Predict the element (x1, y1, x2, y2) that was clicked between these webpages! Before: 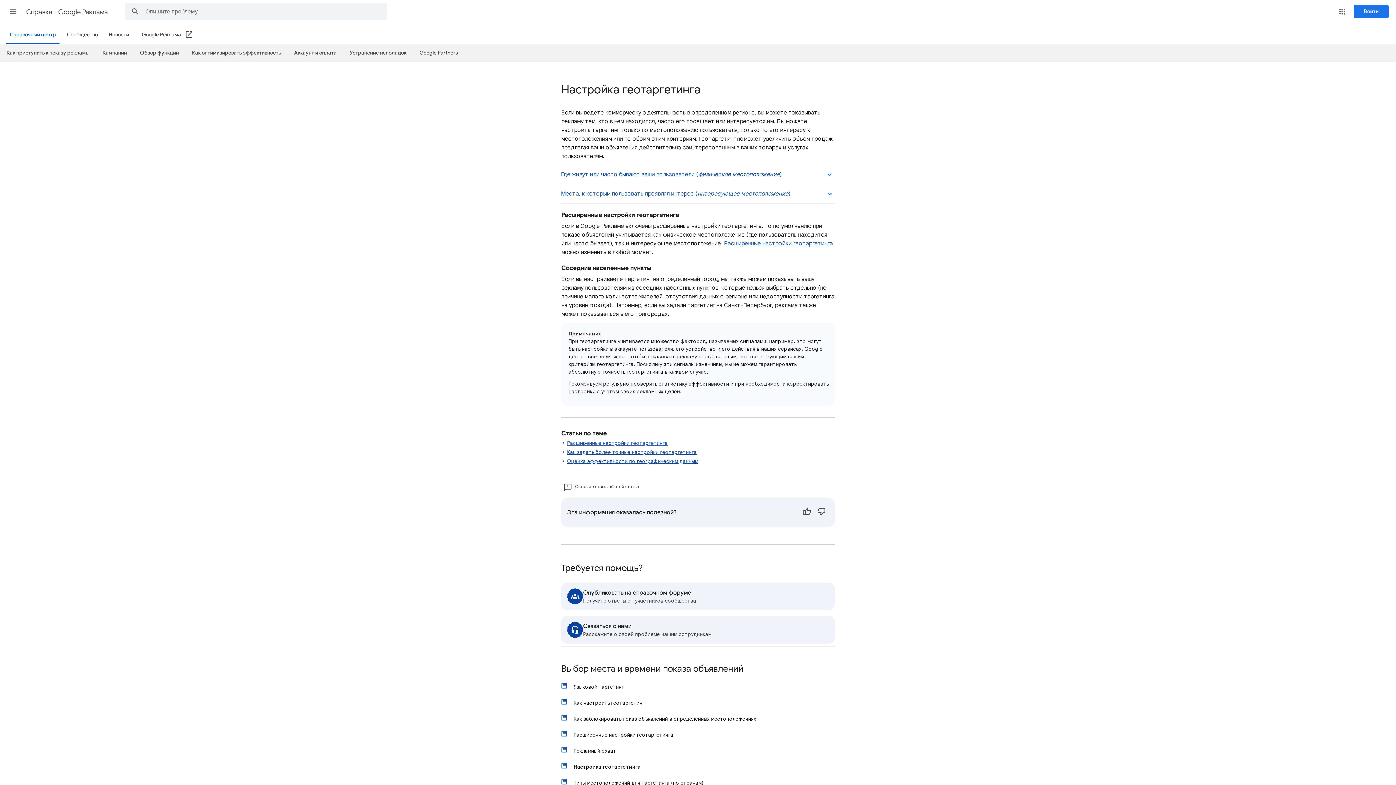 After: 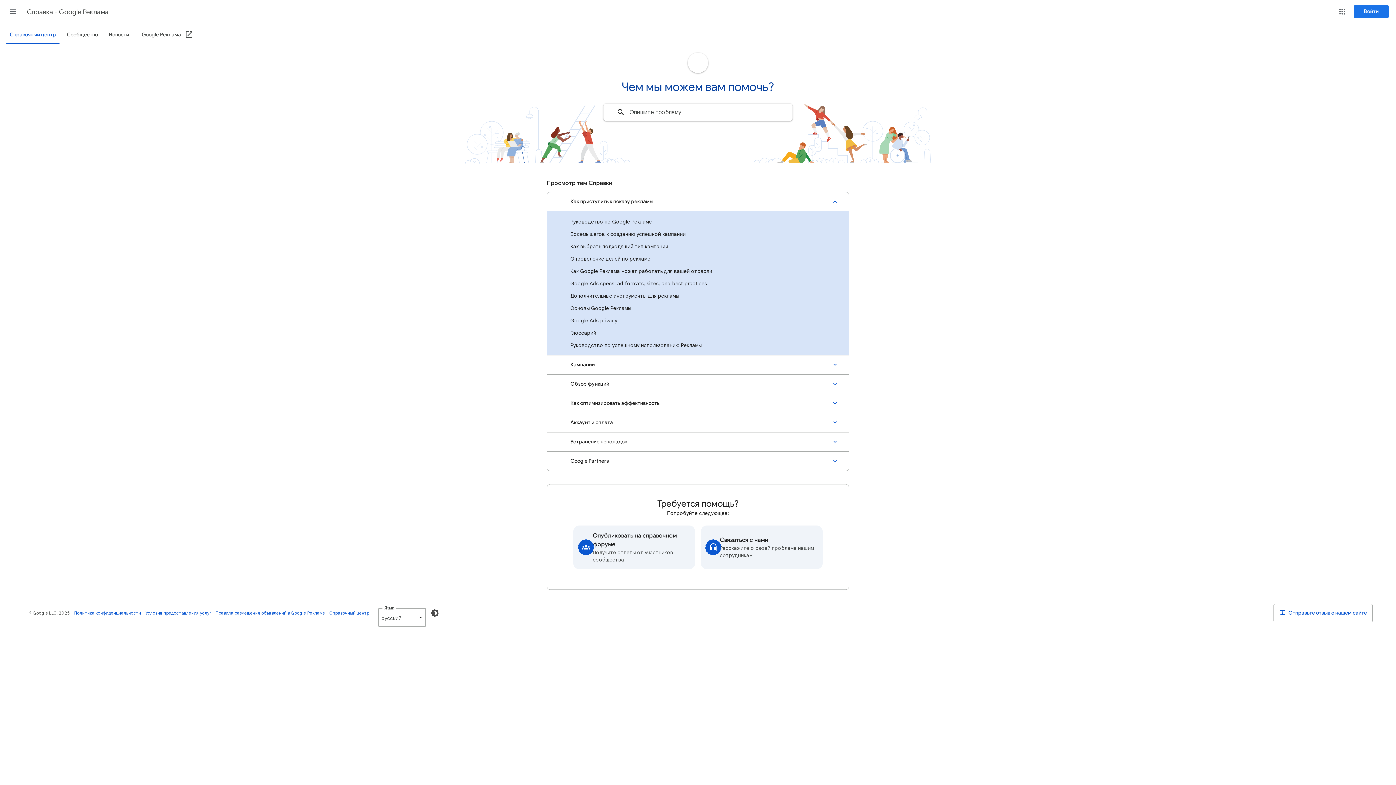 Action: label: Cправка - Google Реклама bbox: (26, 2, 109, 21)